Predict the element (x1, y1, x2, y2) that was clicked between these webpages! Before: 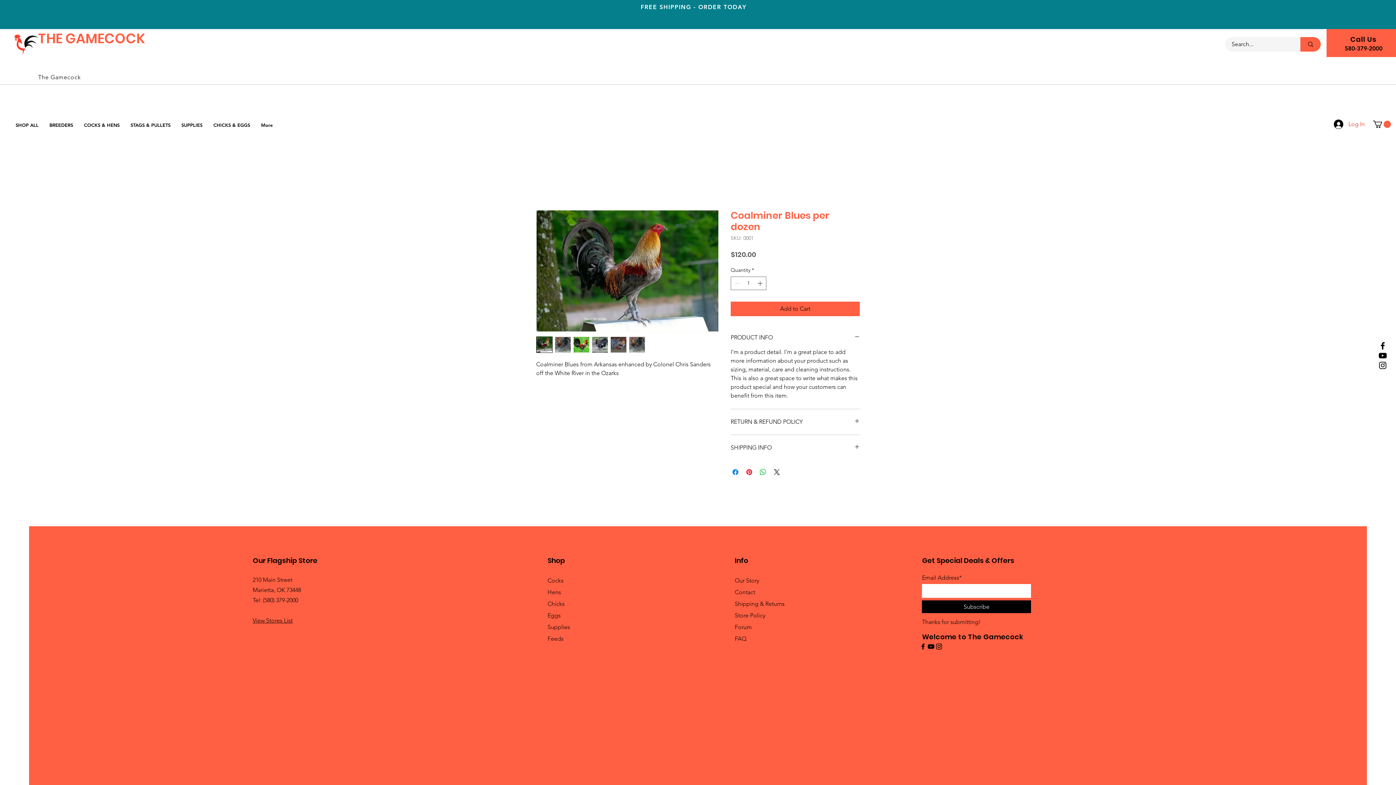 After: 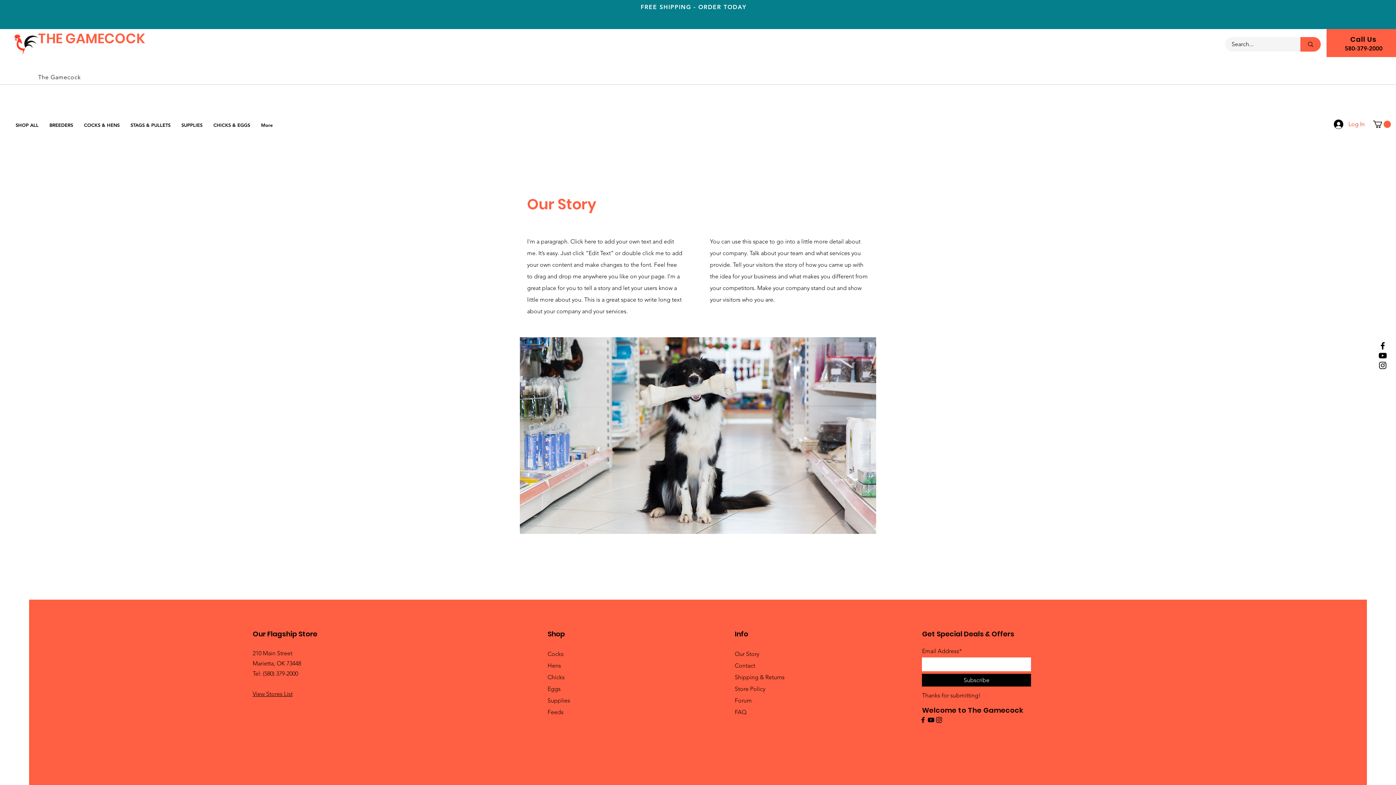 Action: bbox: (735, 577, 759, 584) label: Our Story